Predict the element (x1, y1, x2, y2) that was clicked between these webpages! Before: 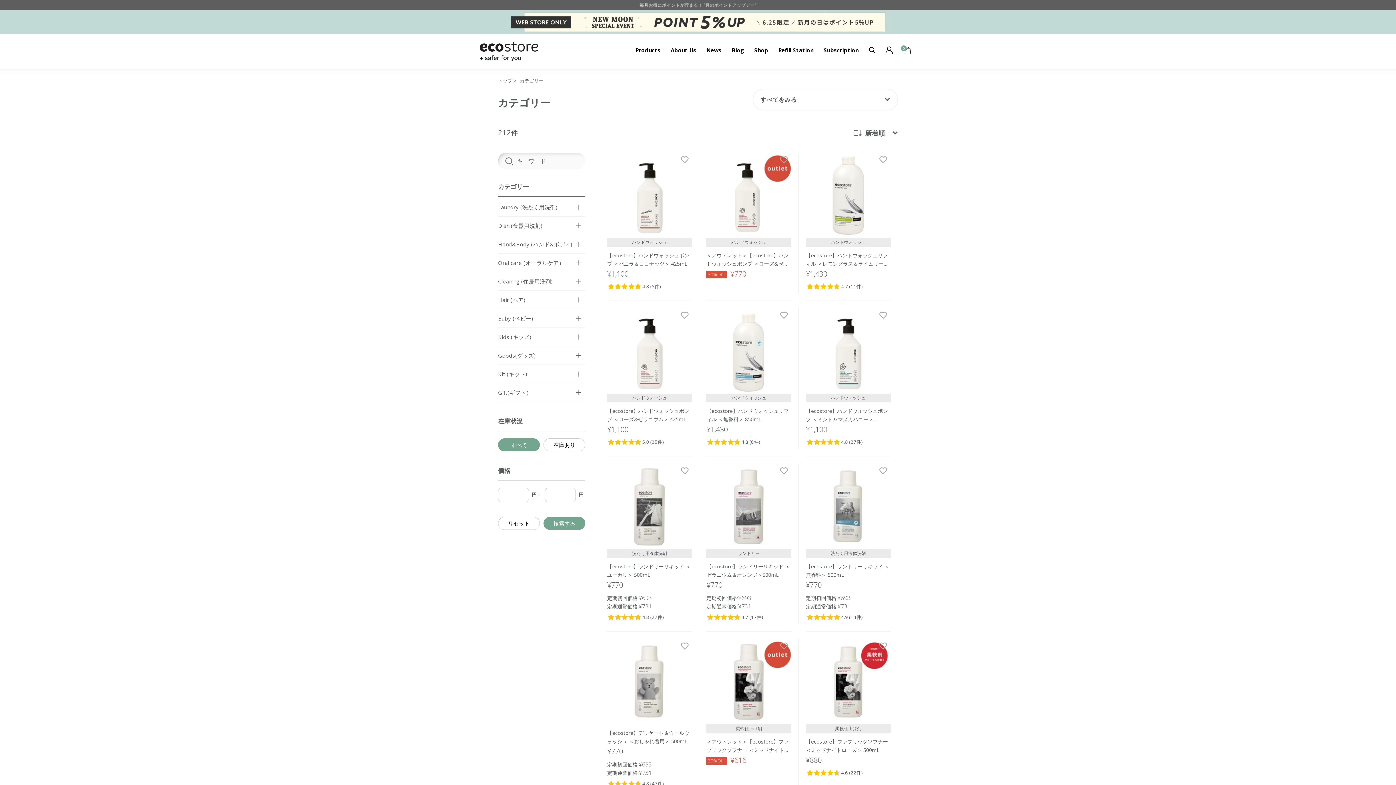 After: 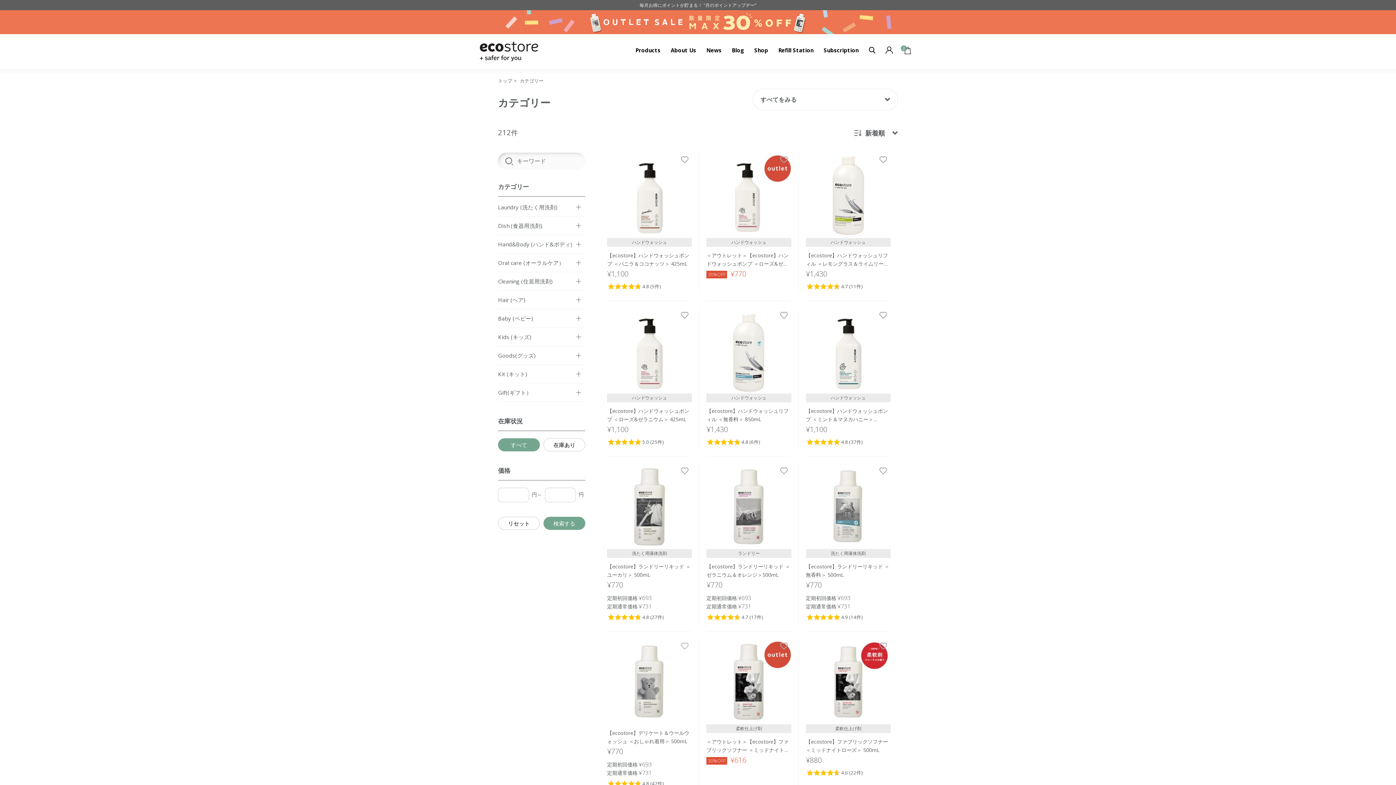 Action: bbox: (677, 639, 692, 653)